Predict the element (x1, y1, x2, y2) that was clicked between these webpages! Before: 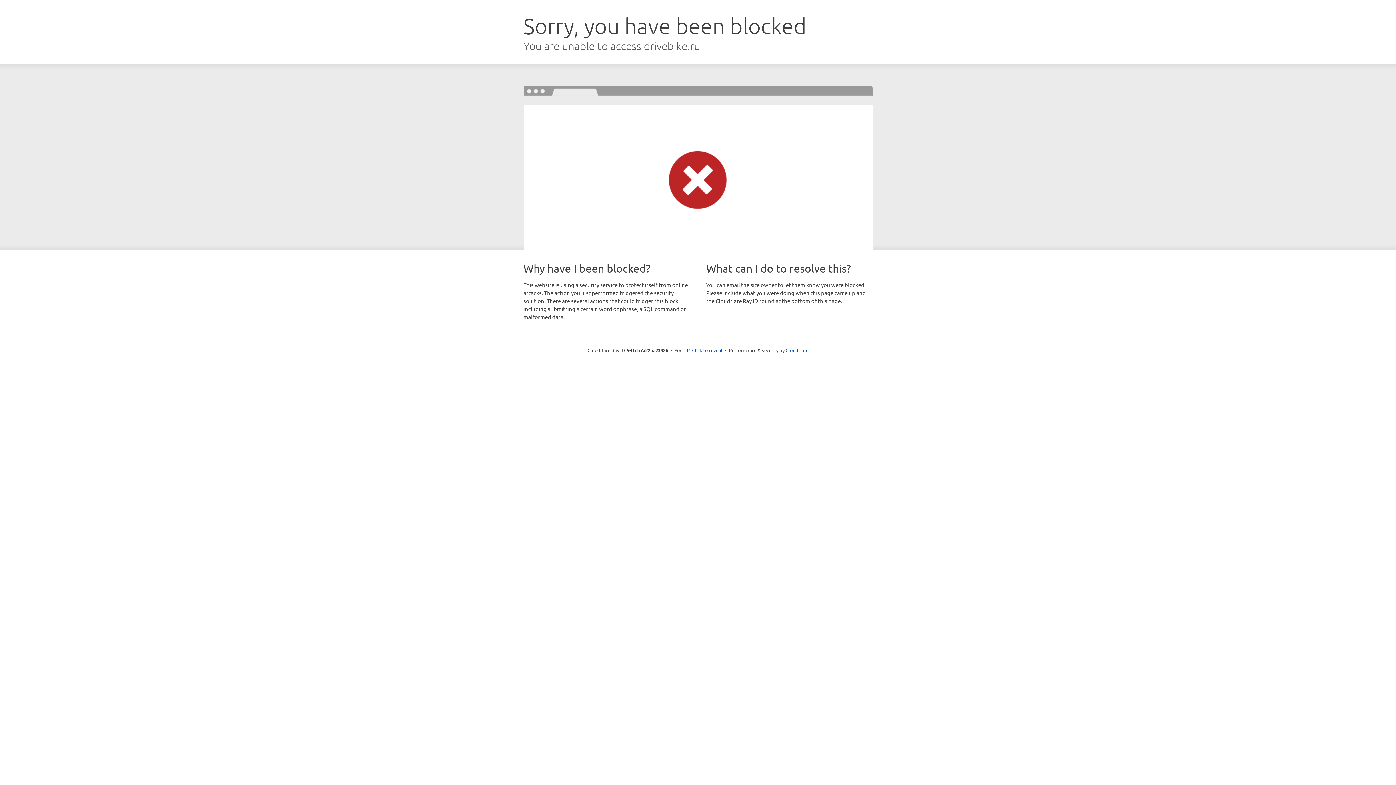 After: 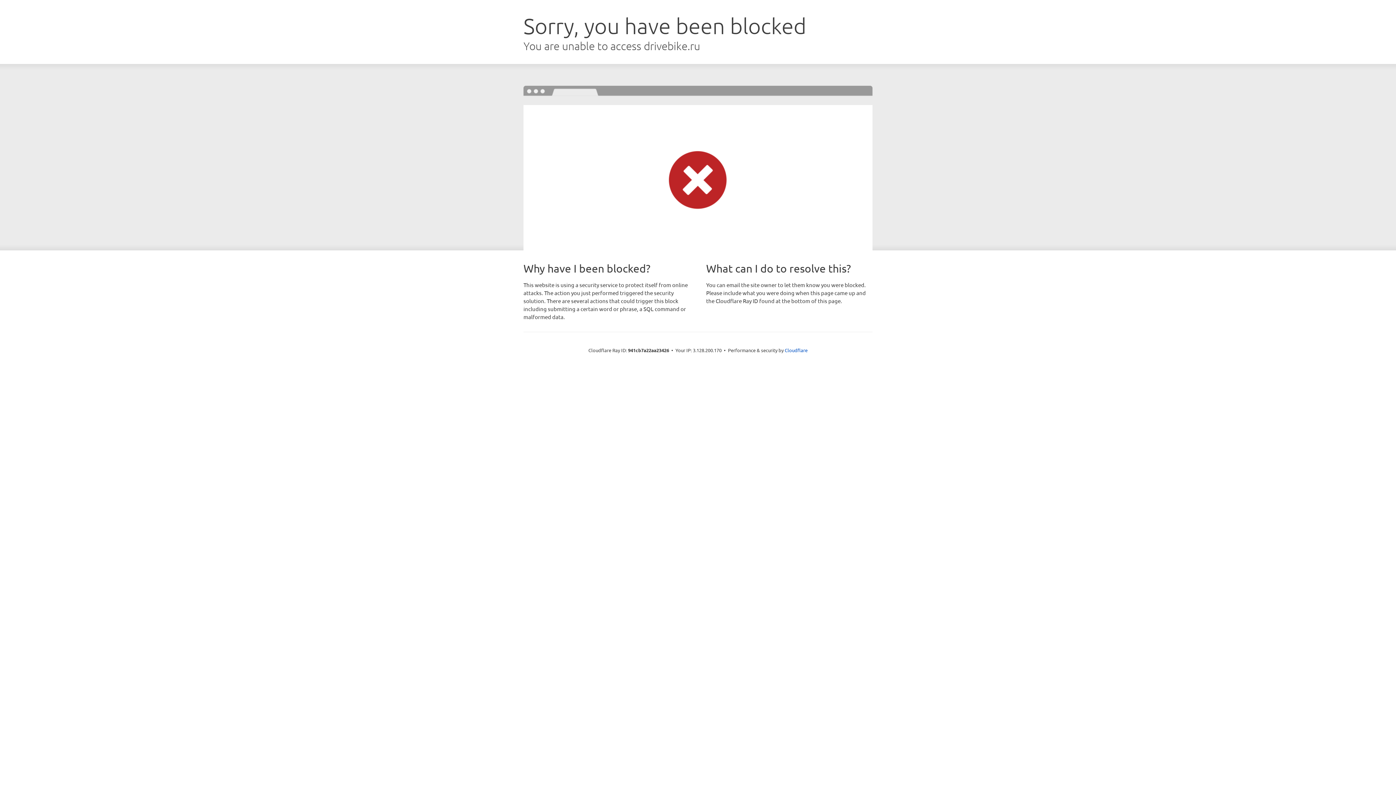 Action: bbox: (692, 346, 722, 353) label: Click to reveal